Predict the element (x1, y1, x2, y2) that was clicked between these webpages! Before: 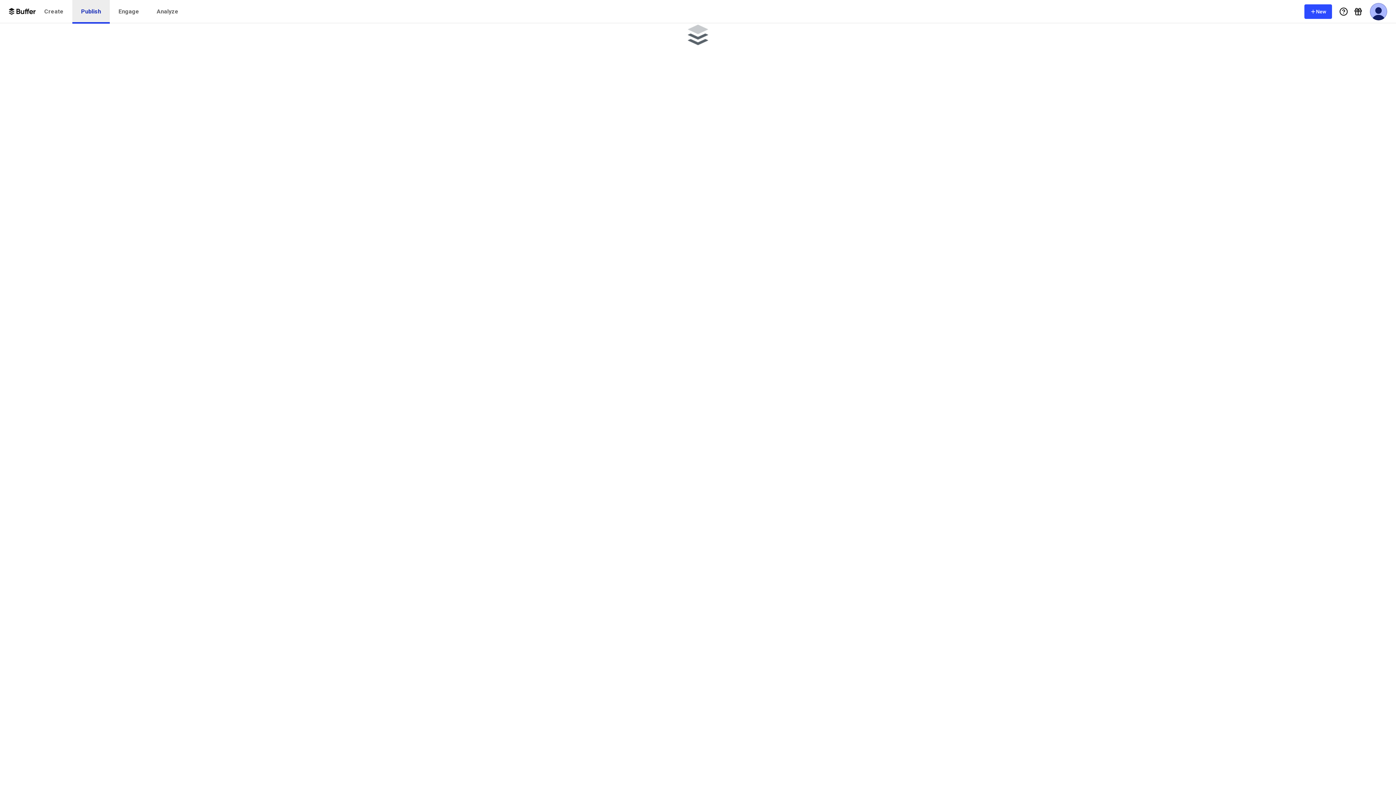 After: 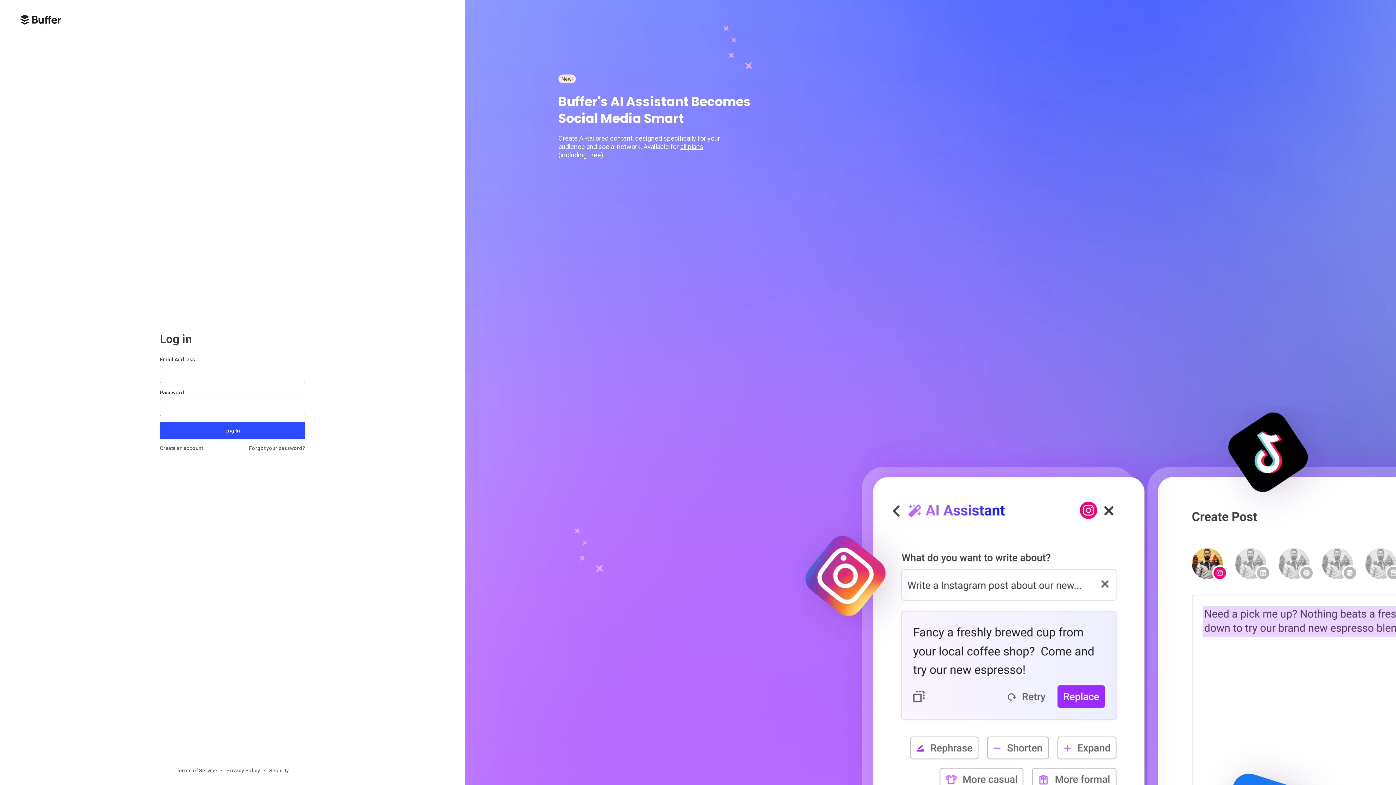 Action: label: Analyze bbox: (148, 0, 187, 23)